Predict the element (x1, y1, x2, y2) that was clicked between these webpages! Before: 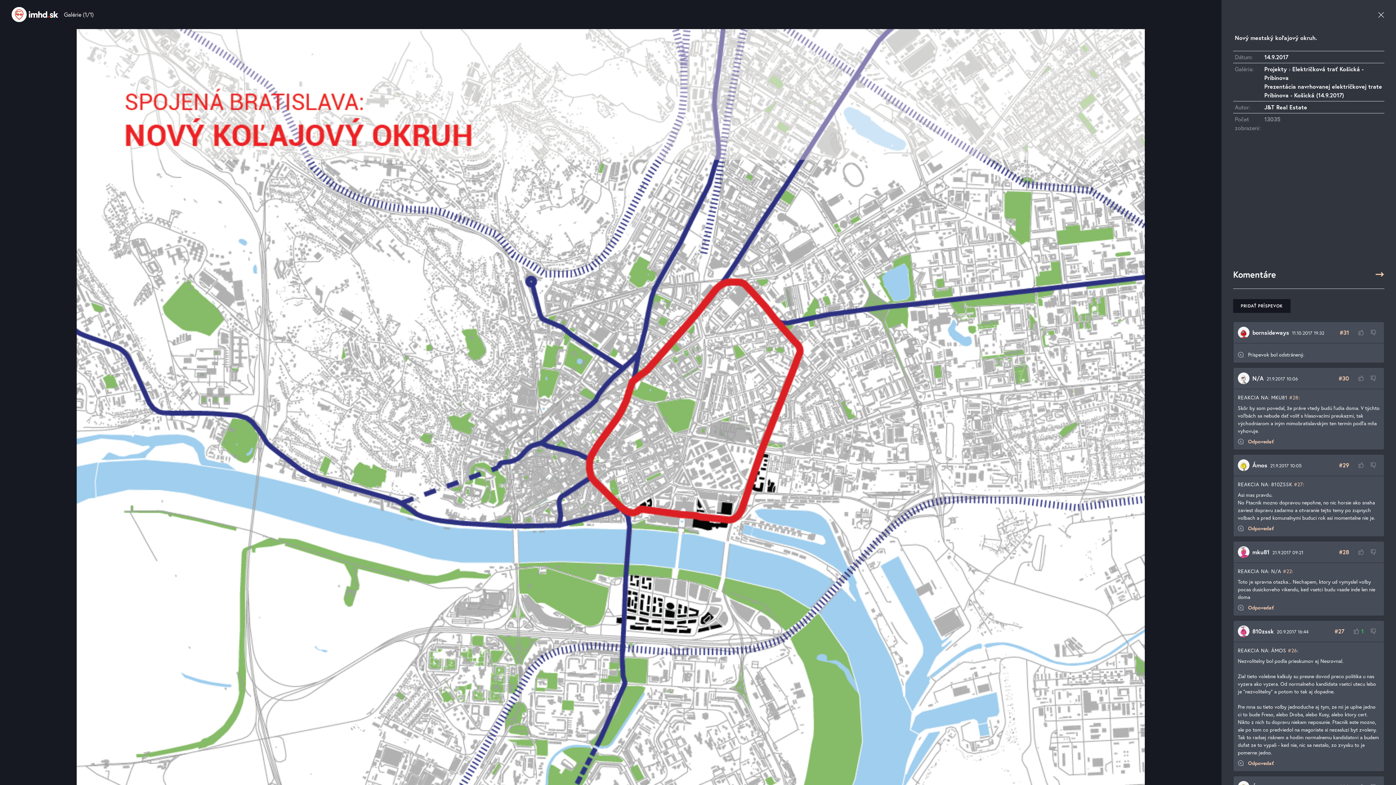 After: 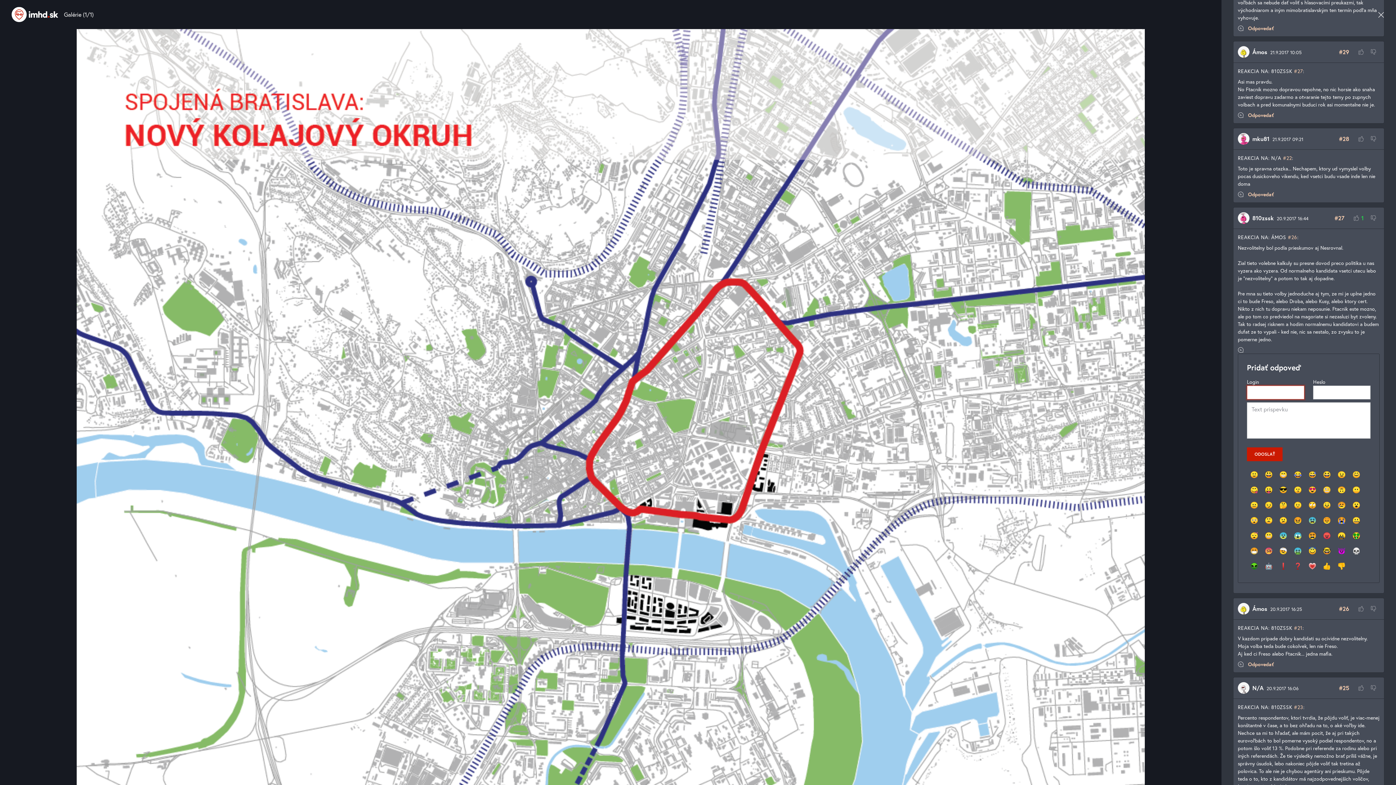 Action: label: Odpovedať bbox: (1248, 760, 1274, 766)